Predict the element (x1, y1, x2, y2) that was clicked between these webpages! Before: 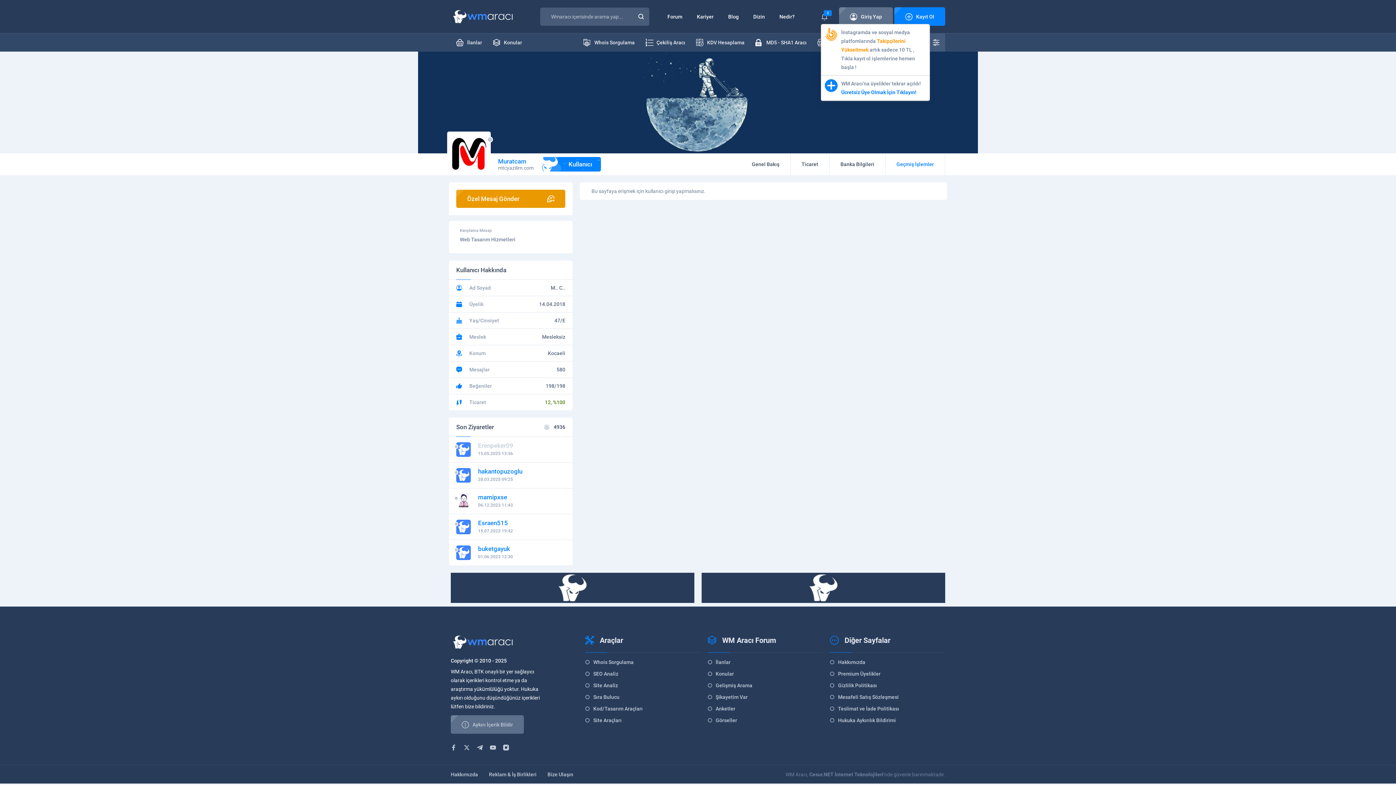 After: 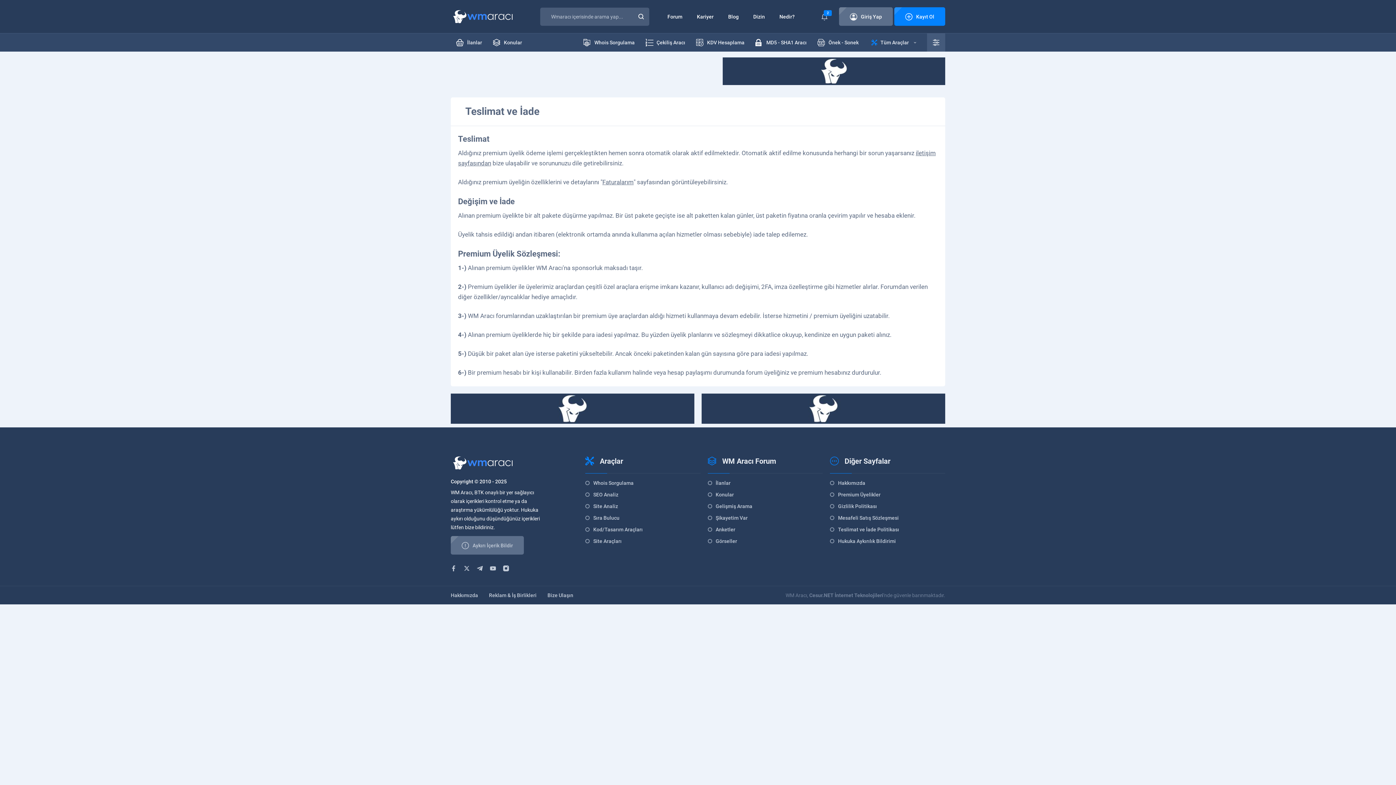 Action: bbox: (830, 706, 899, 712) label: Teslimat ve İade Politikası